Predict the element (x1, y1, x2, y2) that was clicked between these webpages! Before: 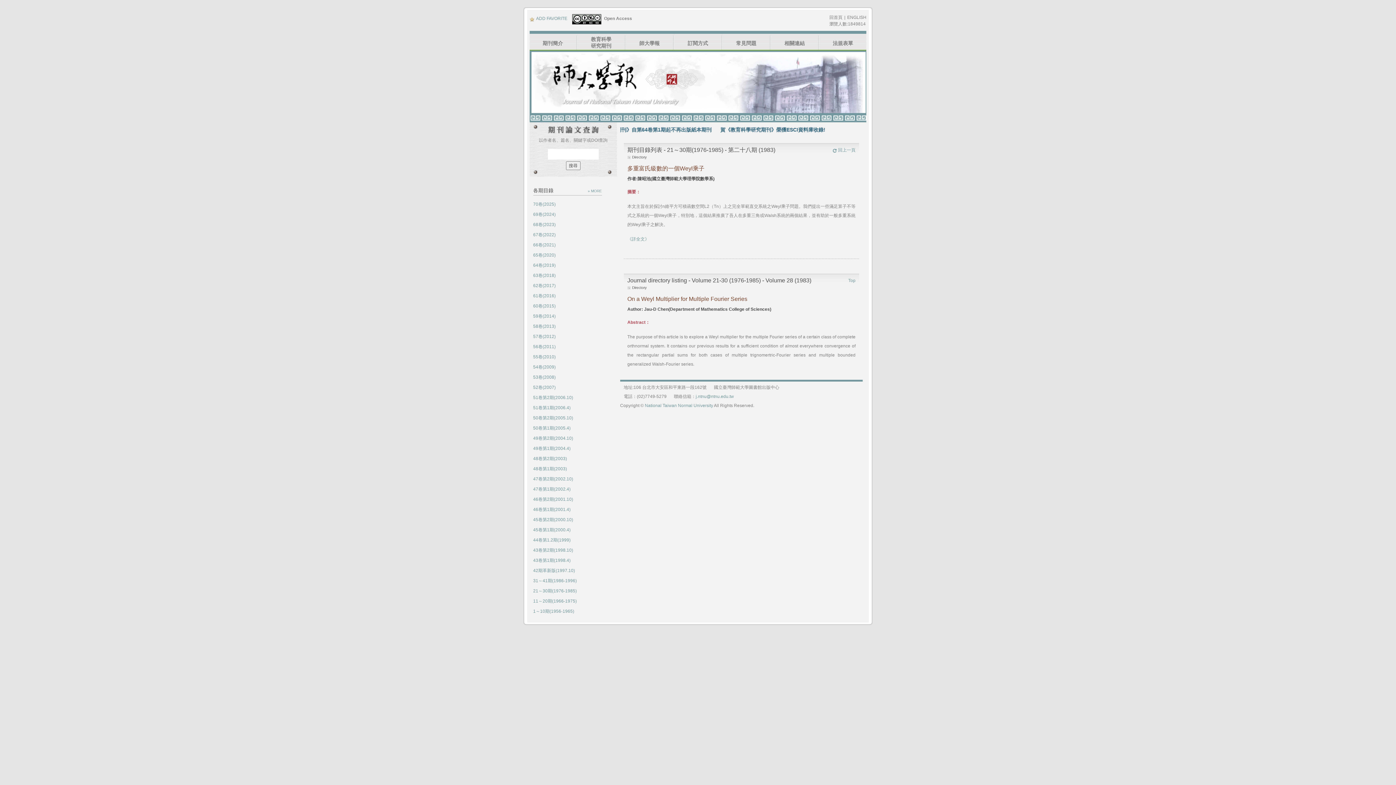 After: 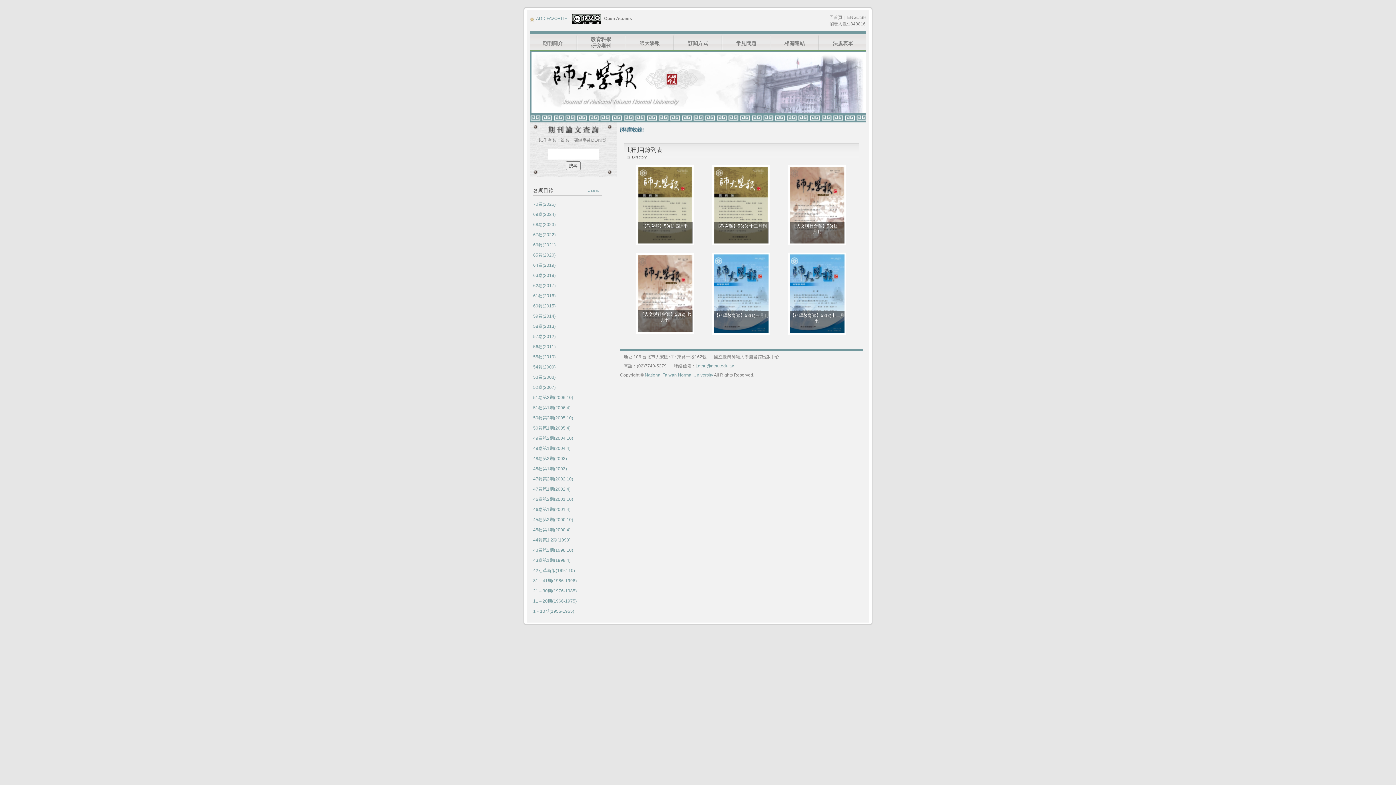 Action: label: 53卷(2008) bbox: (533, 374, 555, 380)